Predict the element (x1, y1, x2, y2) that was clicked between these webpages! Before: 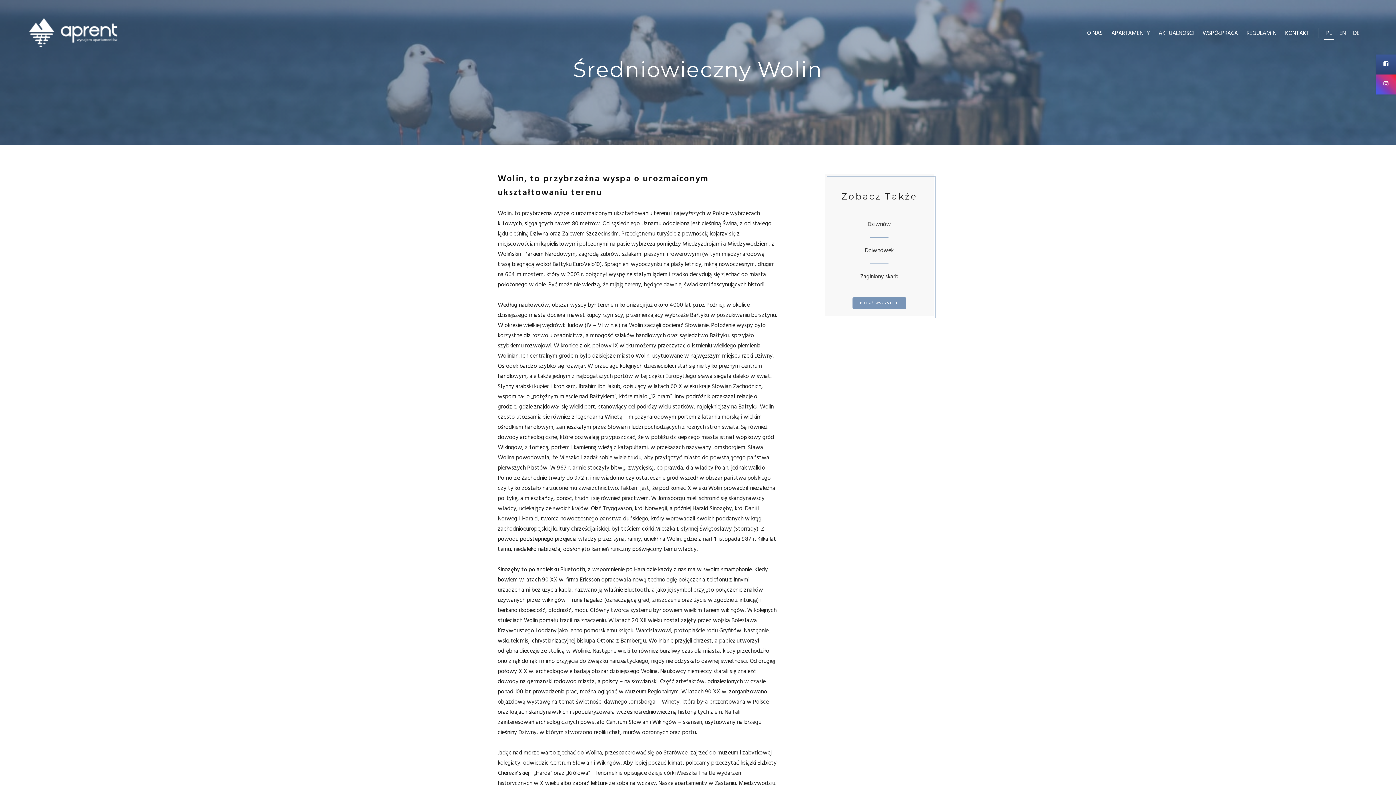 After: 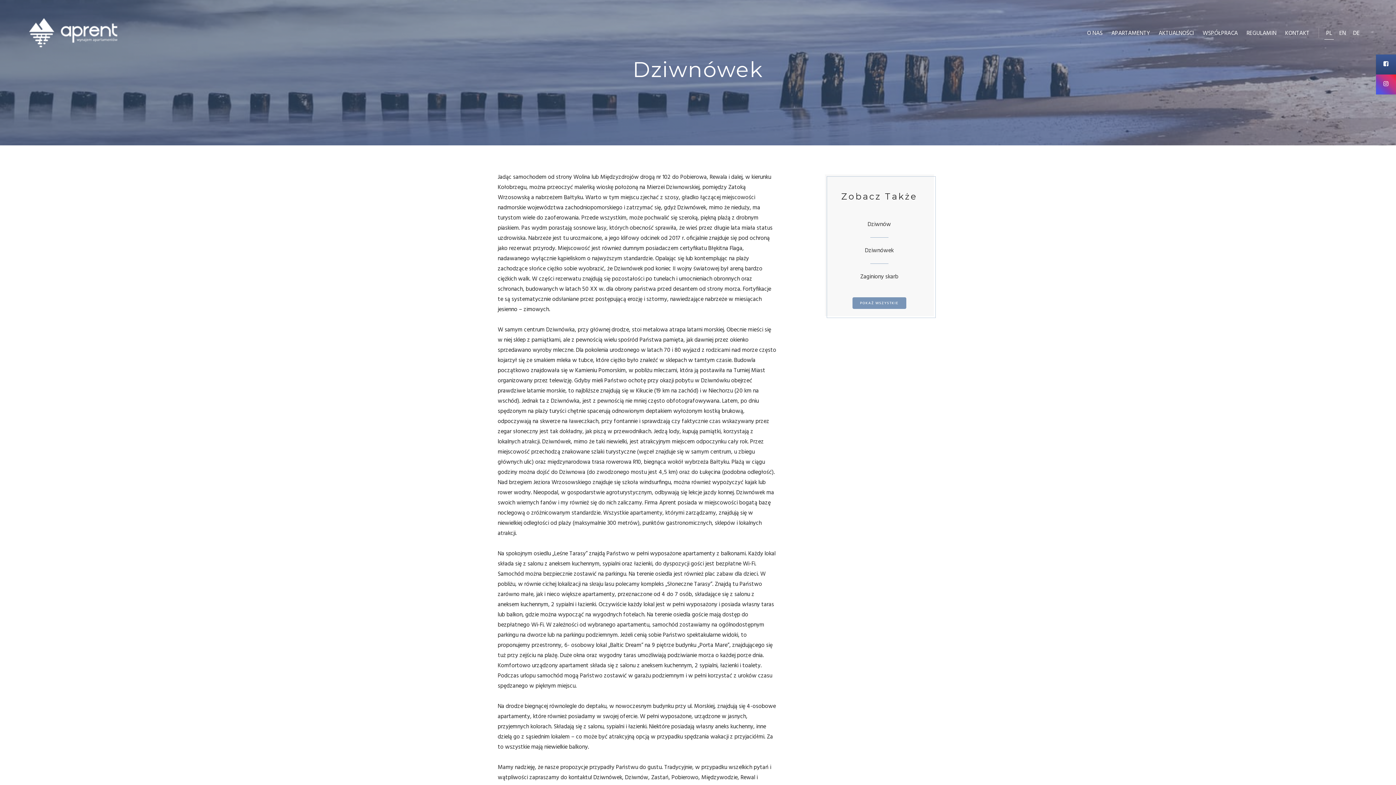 Action: label: Dziwnówek bbox: (865, 246, 893, 255)